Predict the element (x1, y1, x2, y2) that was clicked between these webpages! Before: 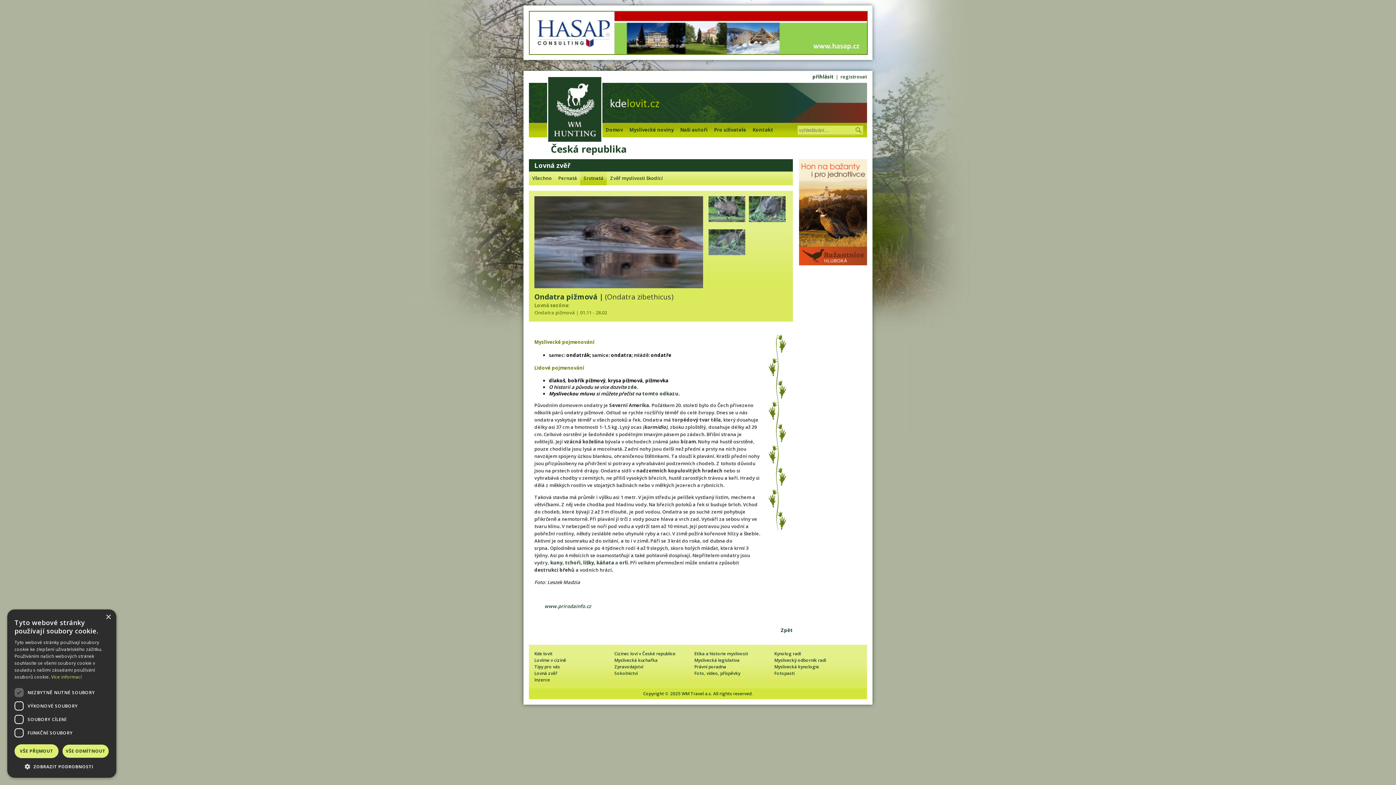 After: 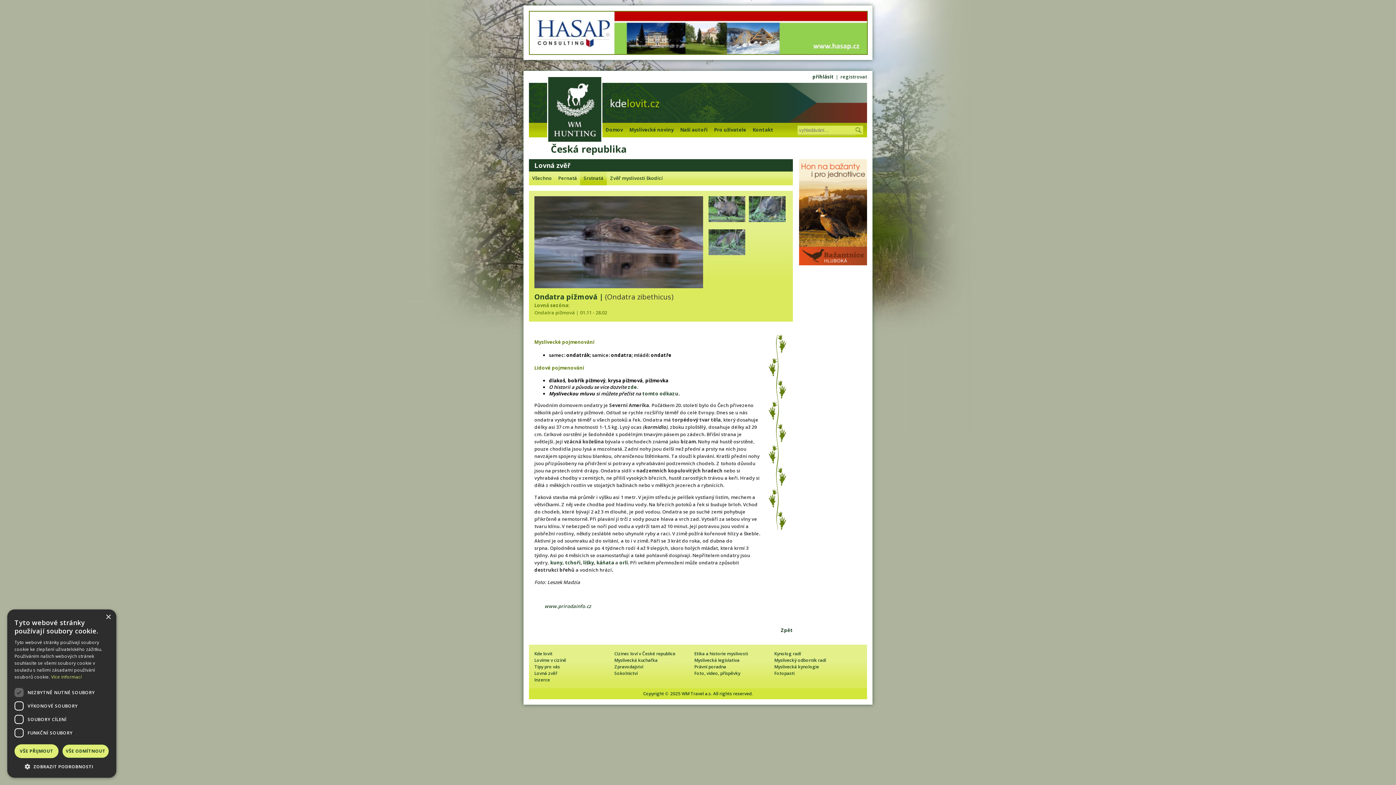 Action: bbox: (550, 559, 562, 566) label: kuny